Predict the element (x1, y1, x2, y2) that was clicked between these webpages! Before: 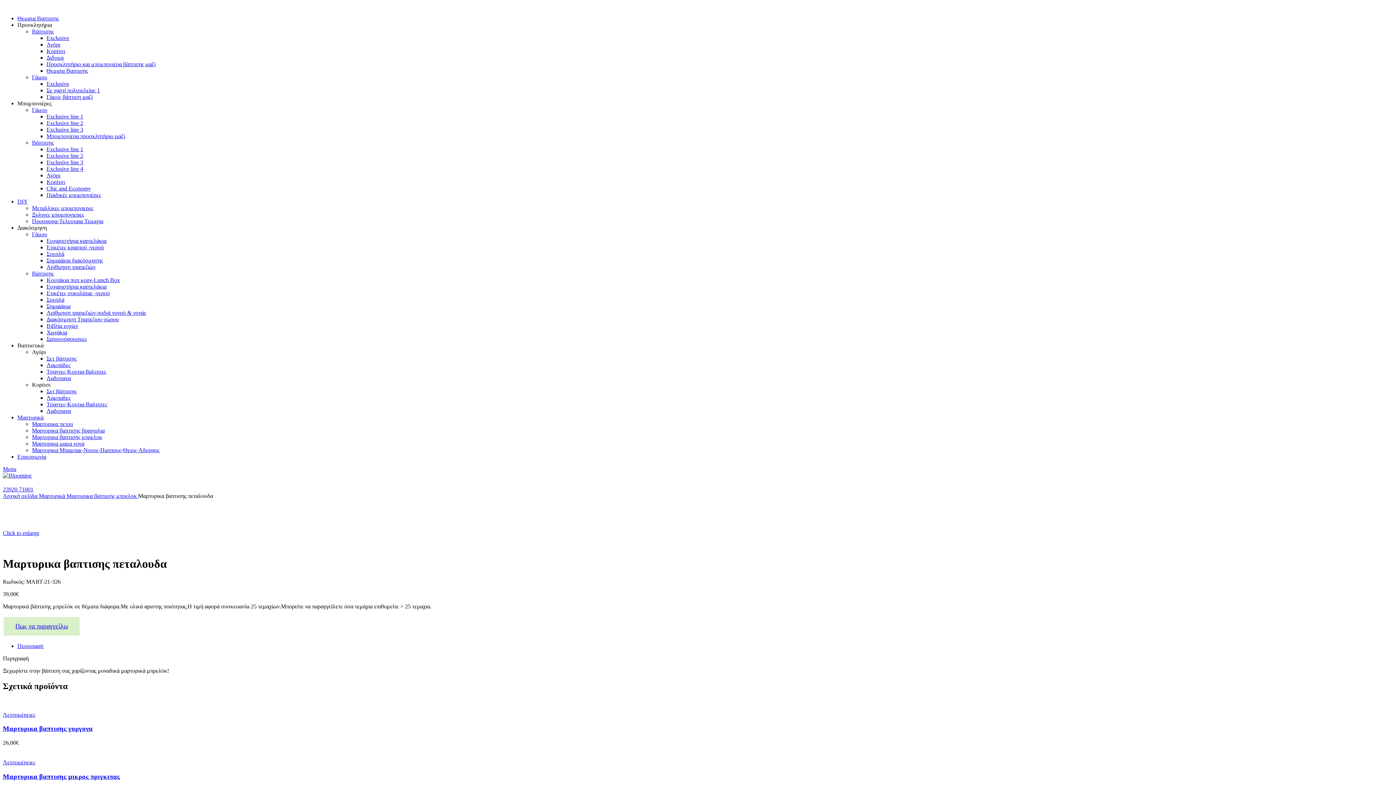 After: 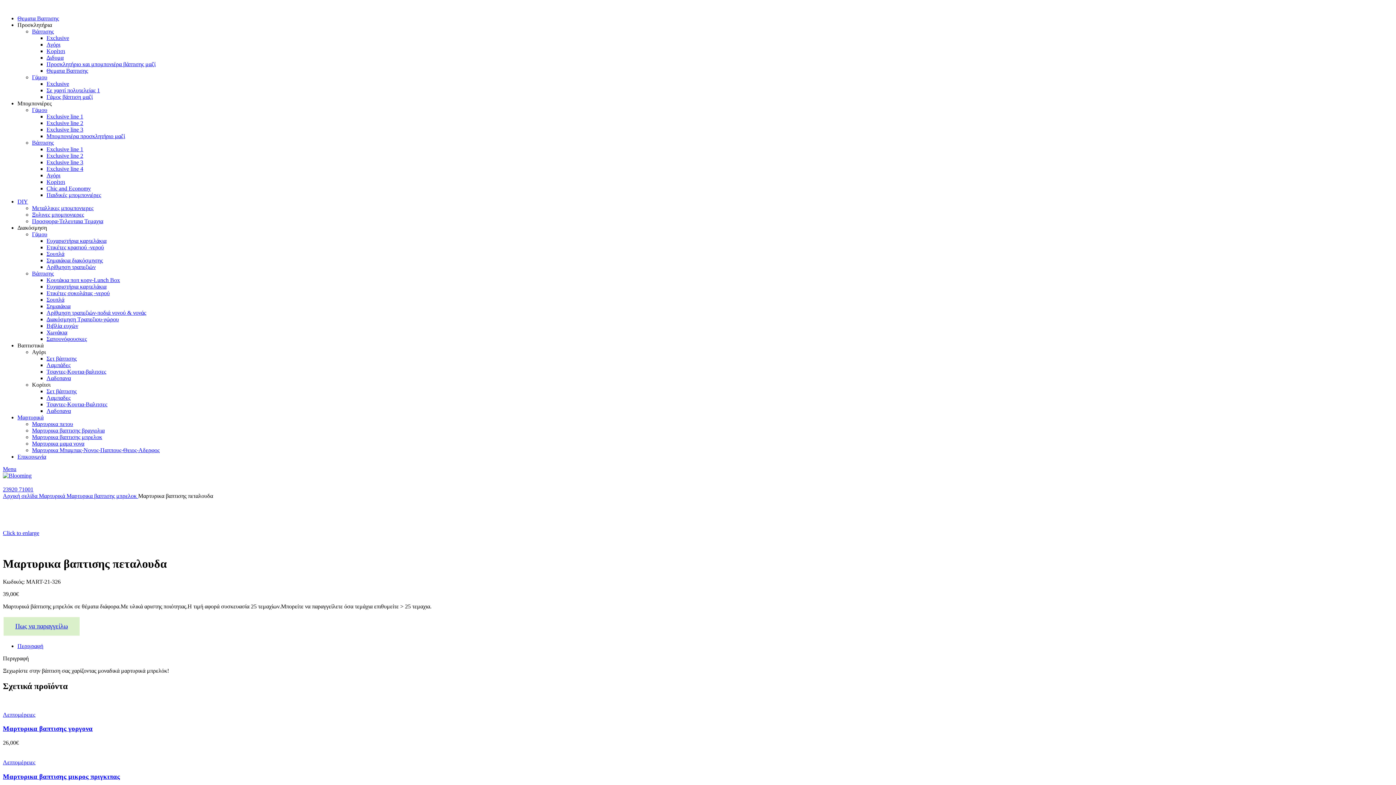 Action: label: Σαπουνόφουσκες bbox: (46, 336, 86, 342)